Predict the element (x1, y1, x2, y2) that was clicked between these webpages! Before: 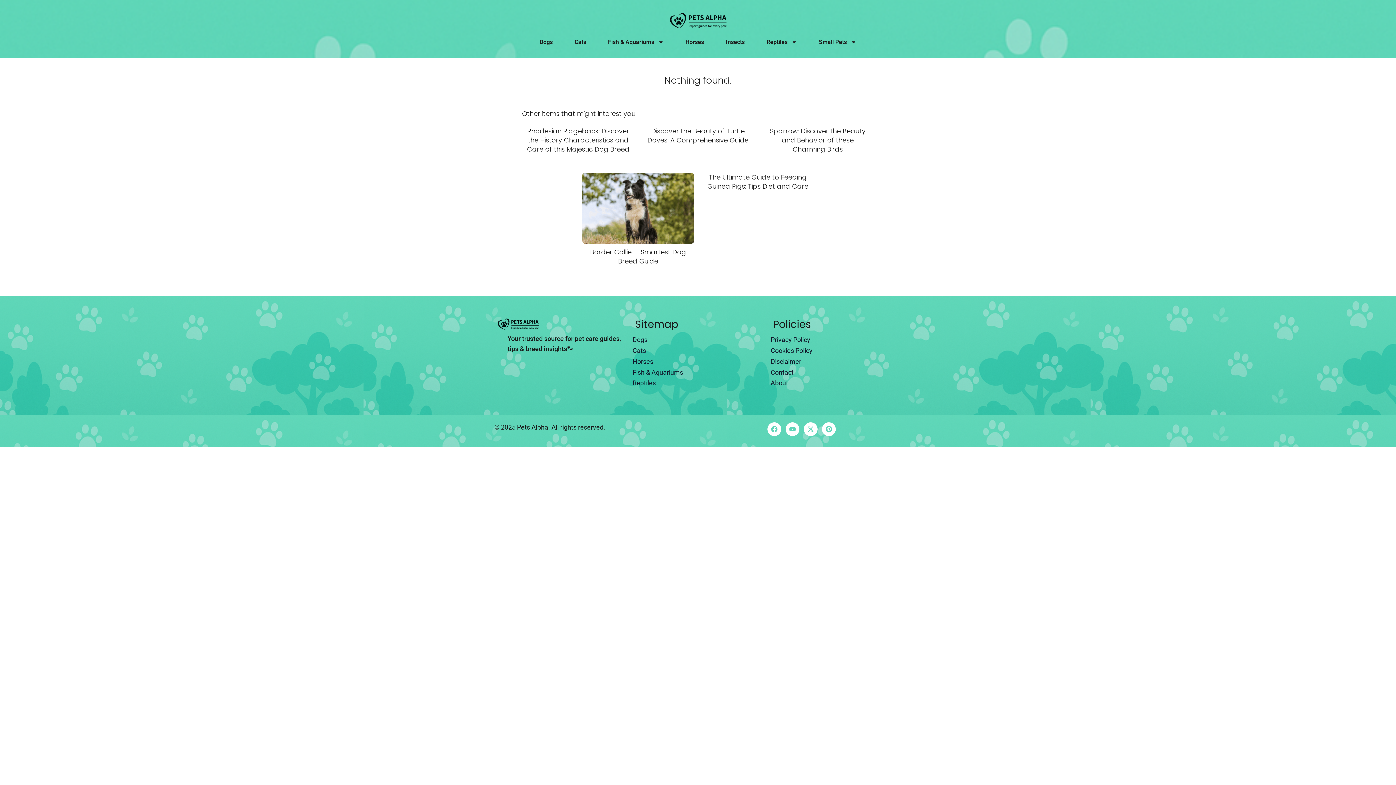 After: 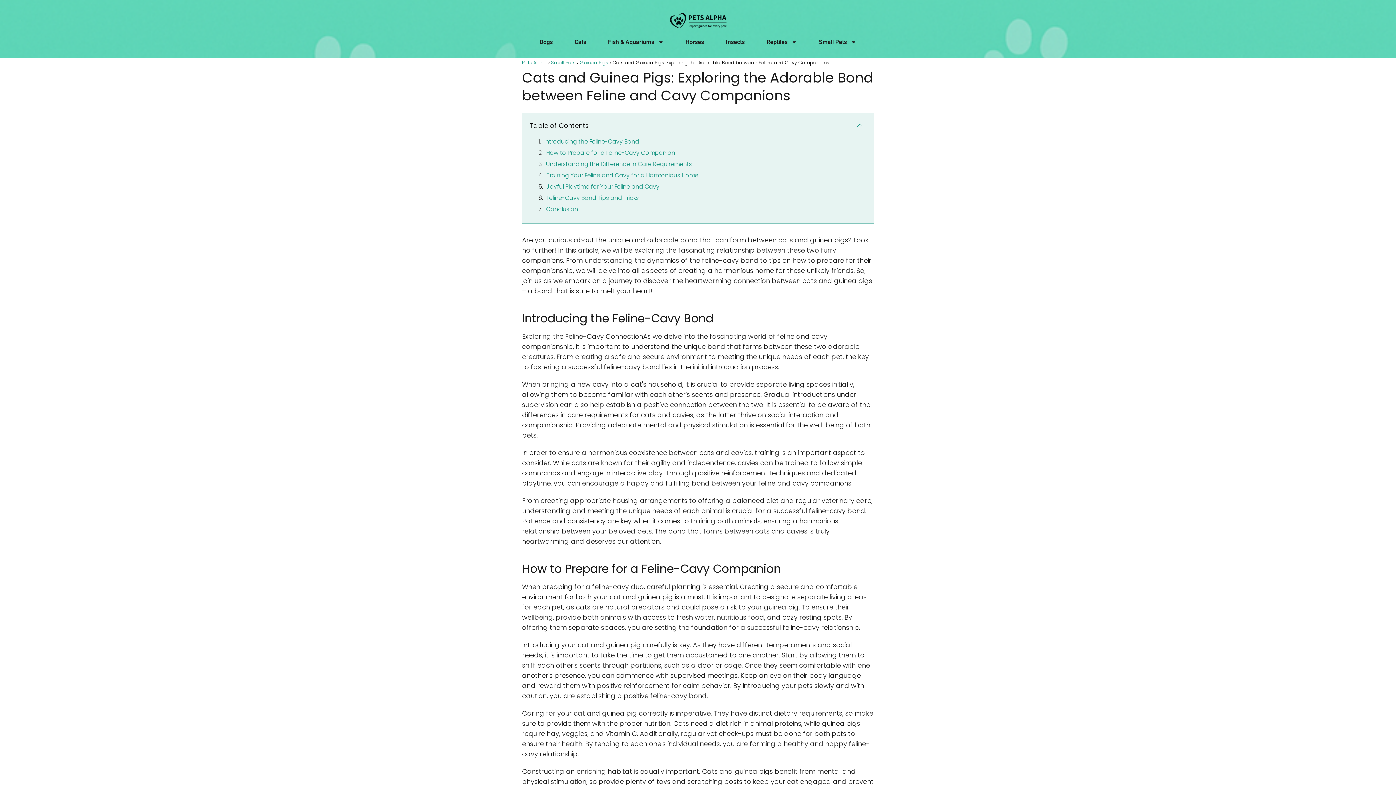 Action: bbox: (632, 346, 646, 354) label: Cats